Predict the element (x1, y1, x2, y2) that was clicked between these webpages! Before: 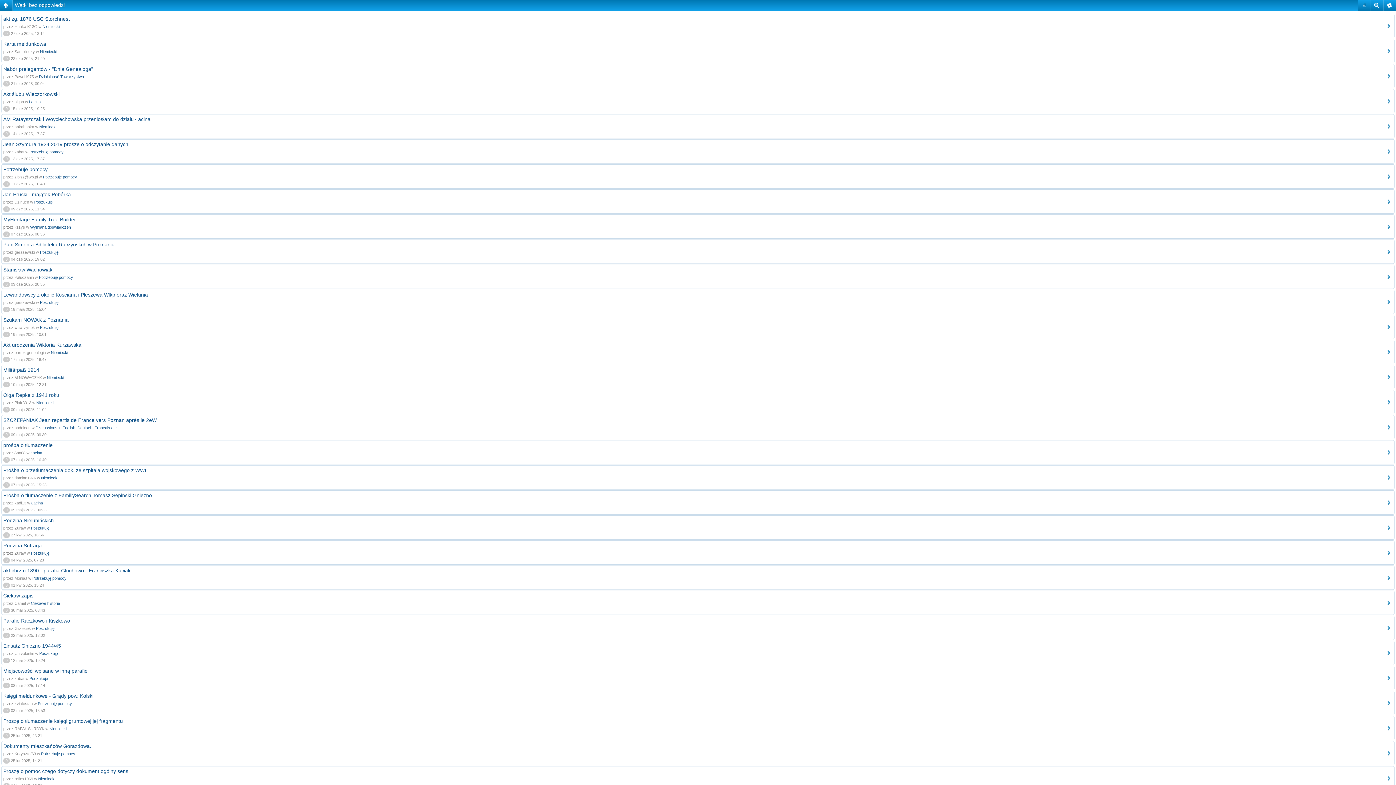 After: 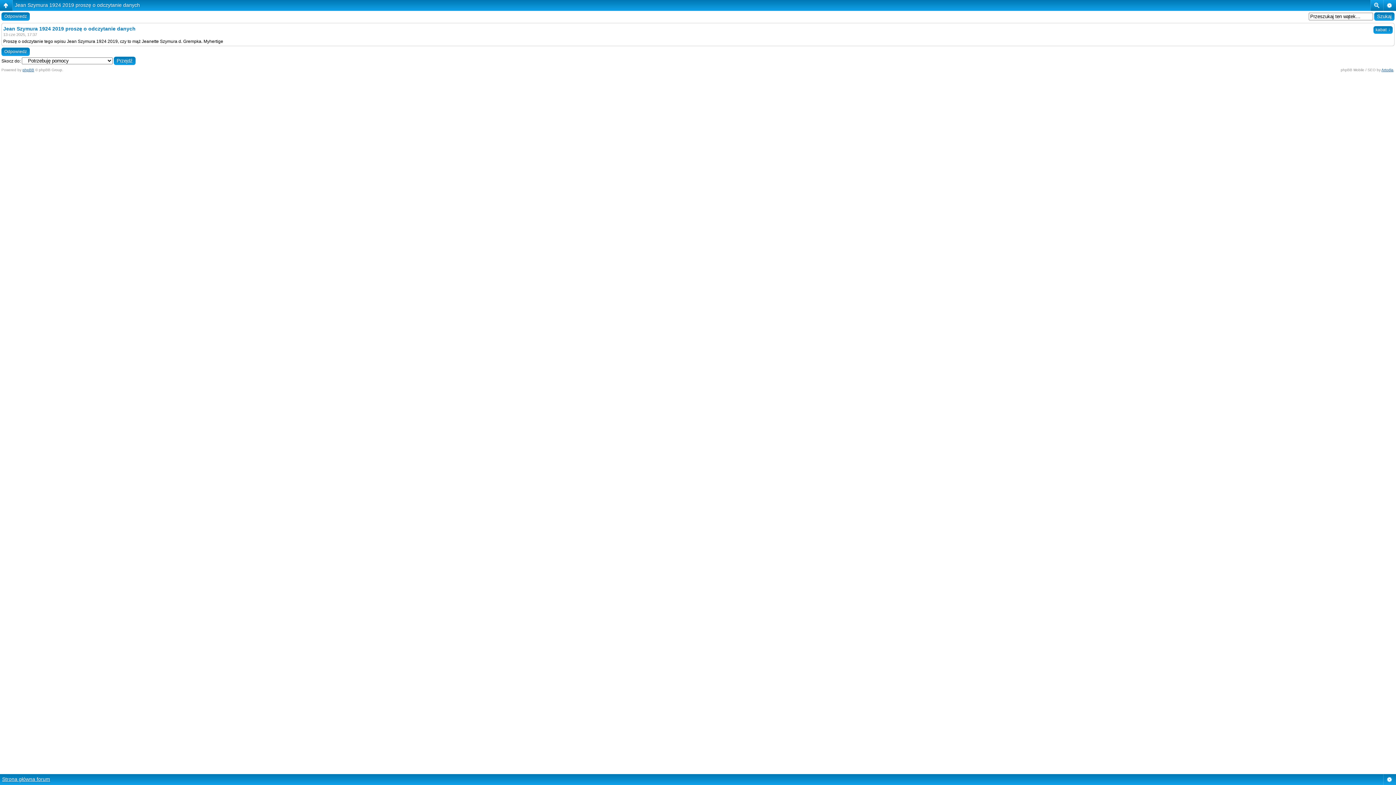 Action: bbox: (29, 149, 63, 154) label: Potrzebuję pomocy